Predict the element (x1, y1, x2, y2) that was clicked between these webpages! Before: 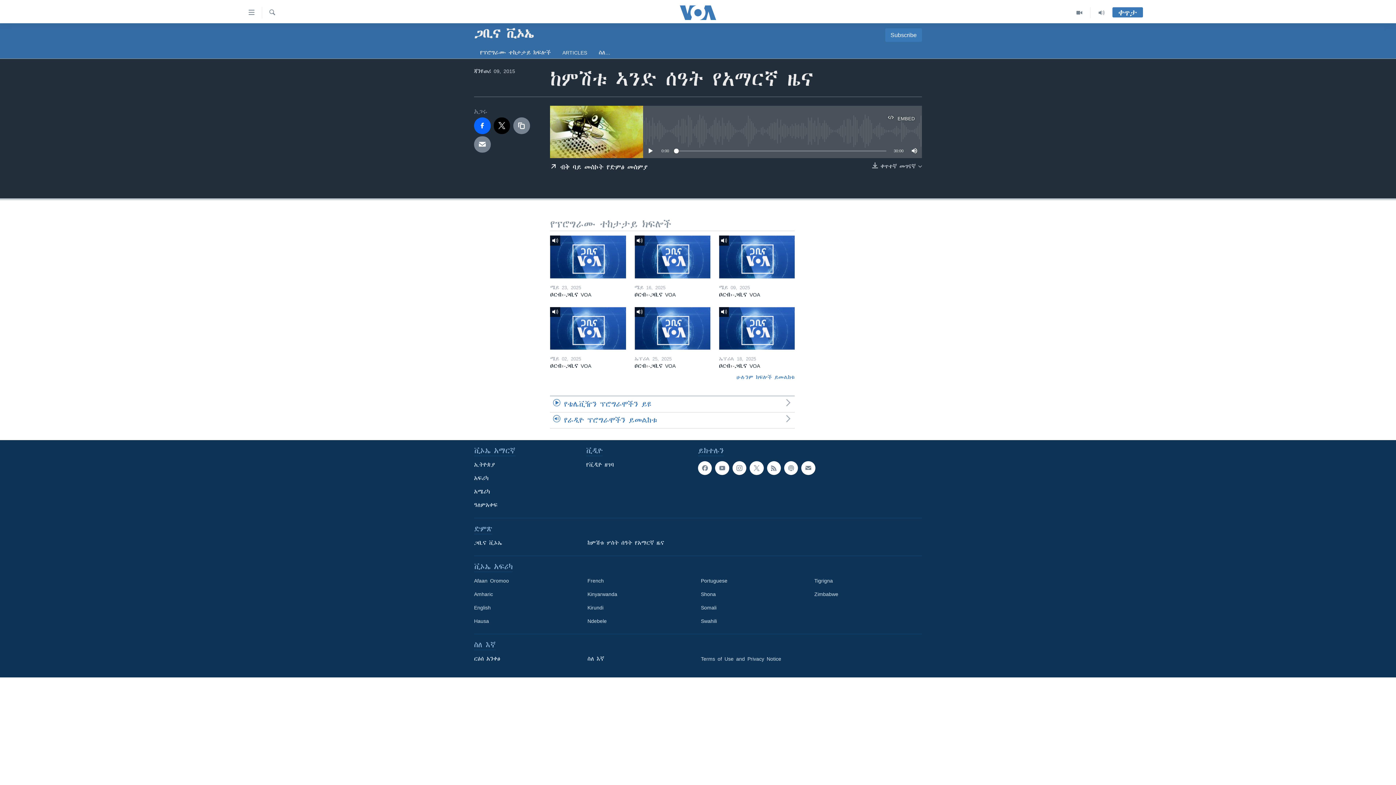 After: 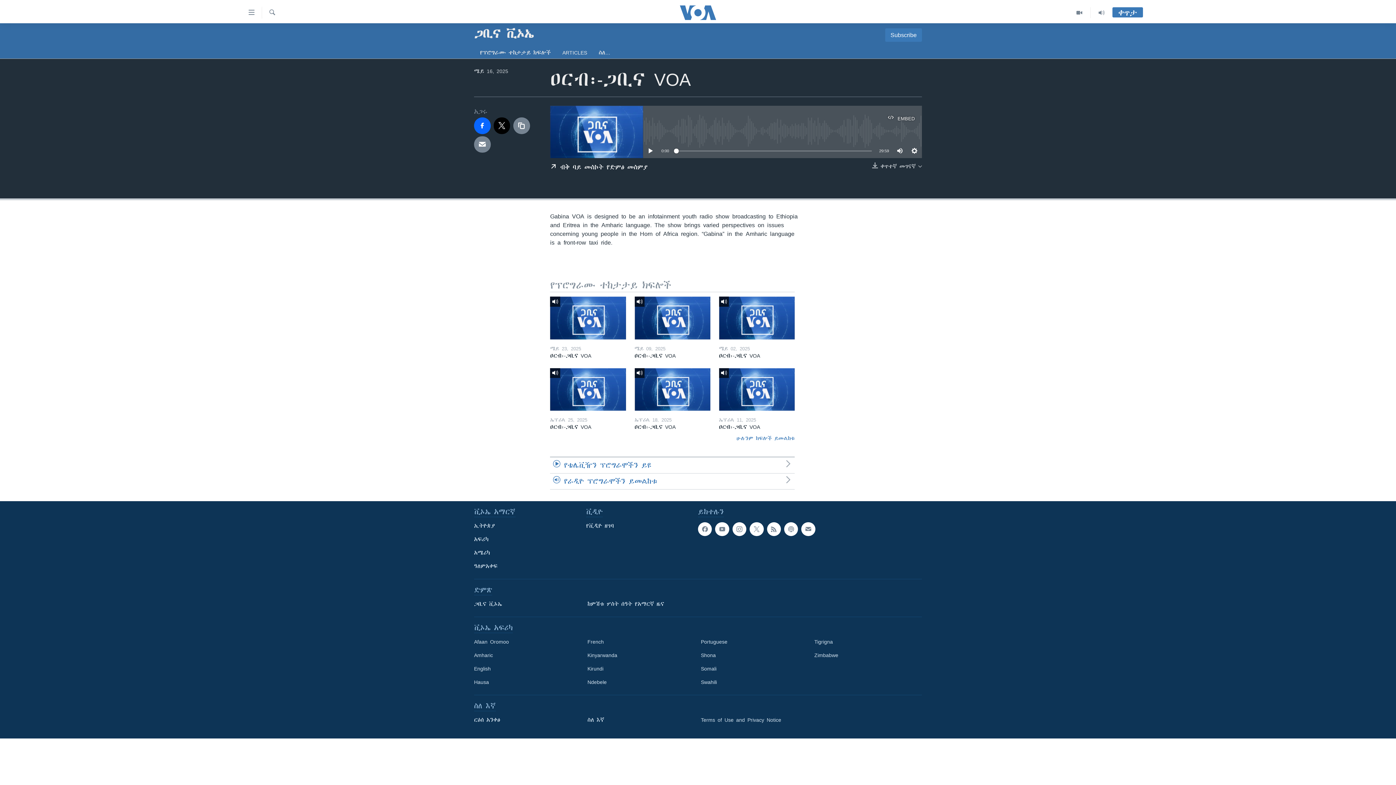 Action: bbox: (634, 291, 710, 302) label: ዐርብ፡-ጋቢና VOA